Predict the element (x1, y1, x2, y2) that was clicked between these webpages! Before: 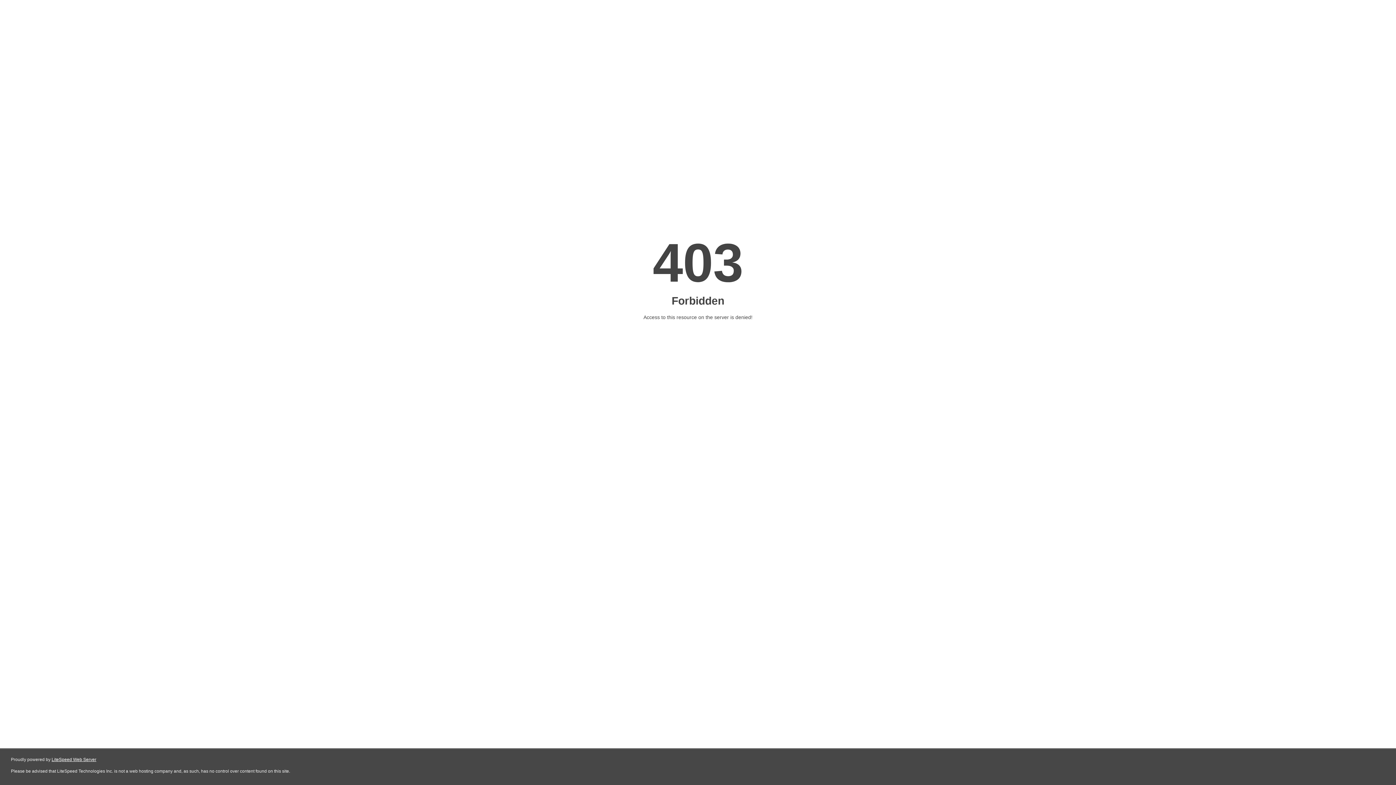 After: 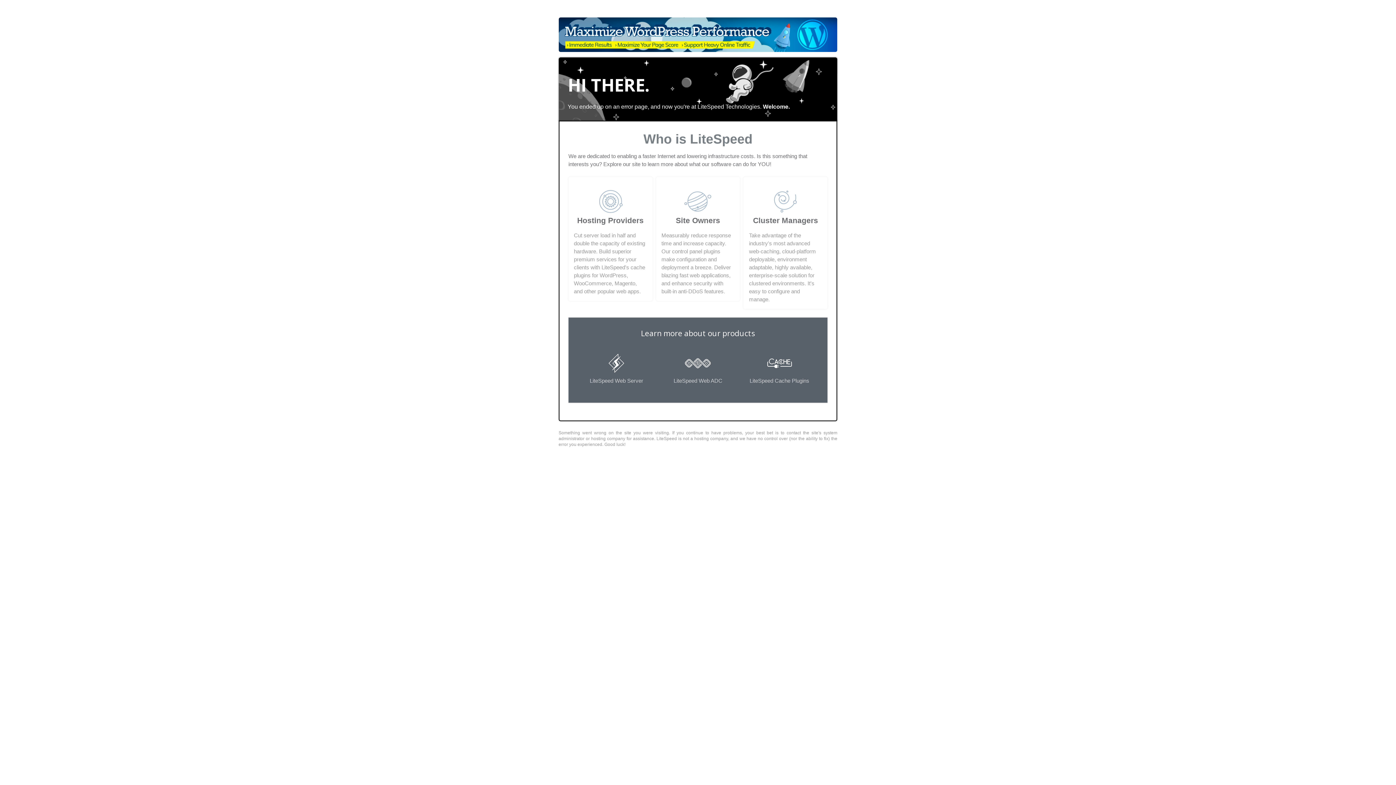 Action: bbox: (51, 757, 96, 762) label: LiteSpeed Web Server